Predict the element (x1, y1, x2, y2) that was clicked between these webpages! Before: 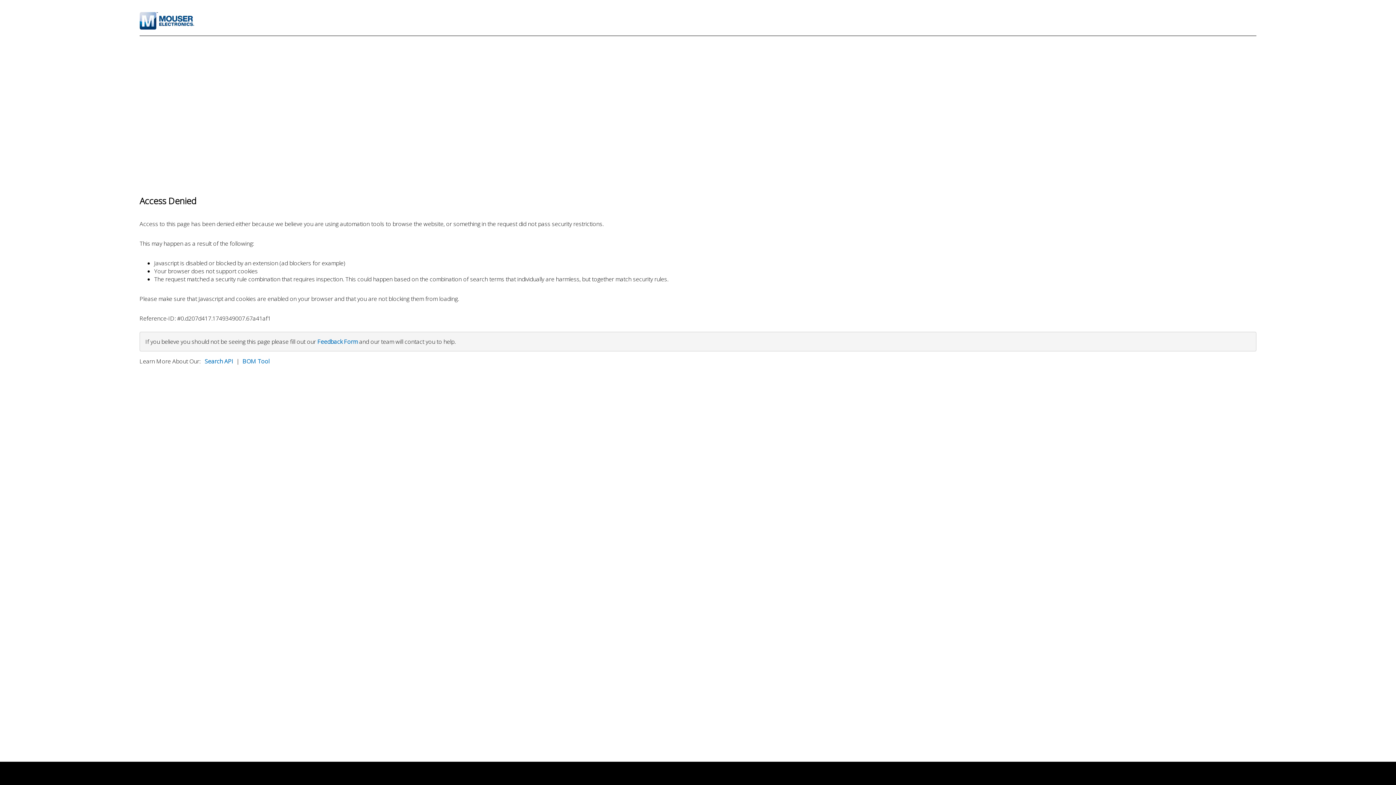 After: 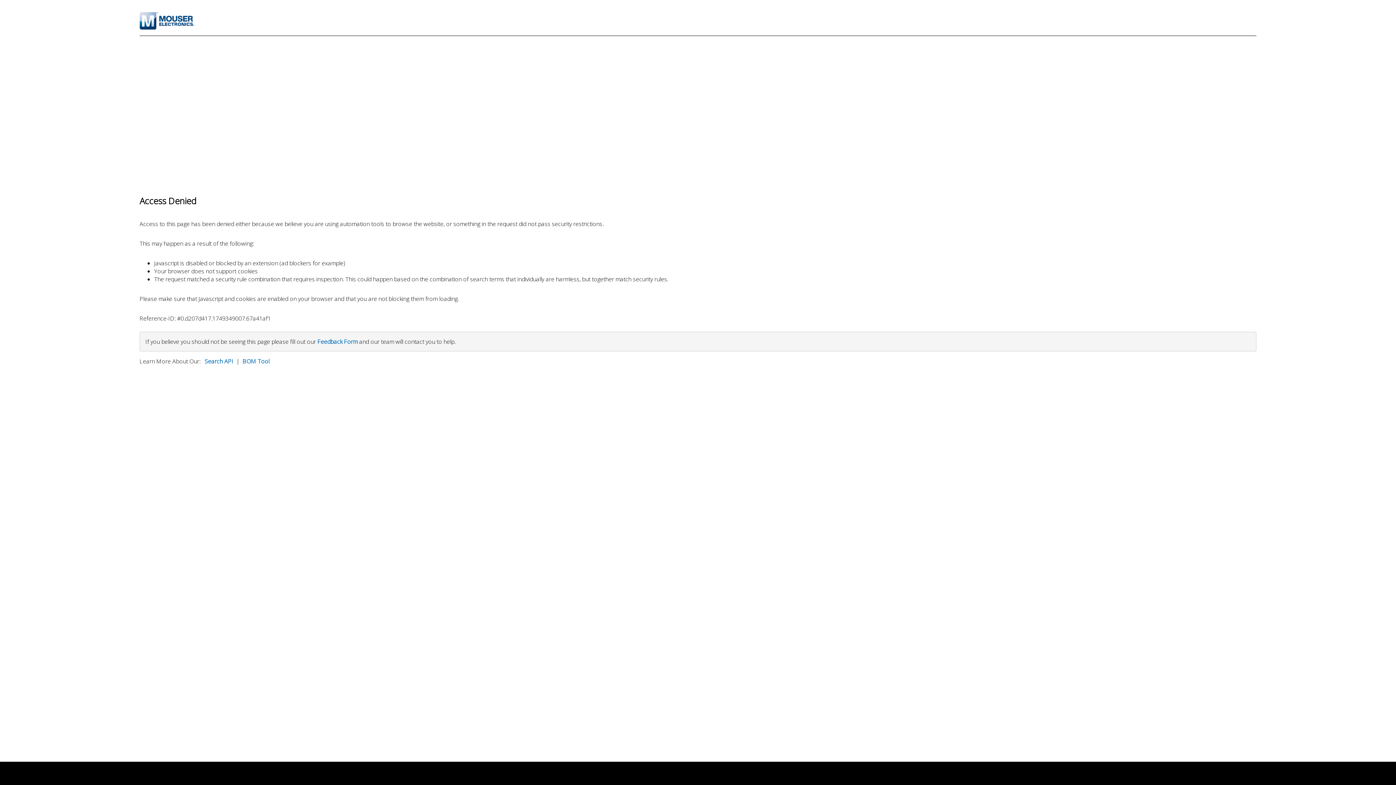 Action: label: Feedback Form bbox: (317, 337, 357, 345)